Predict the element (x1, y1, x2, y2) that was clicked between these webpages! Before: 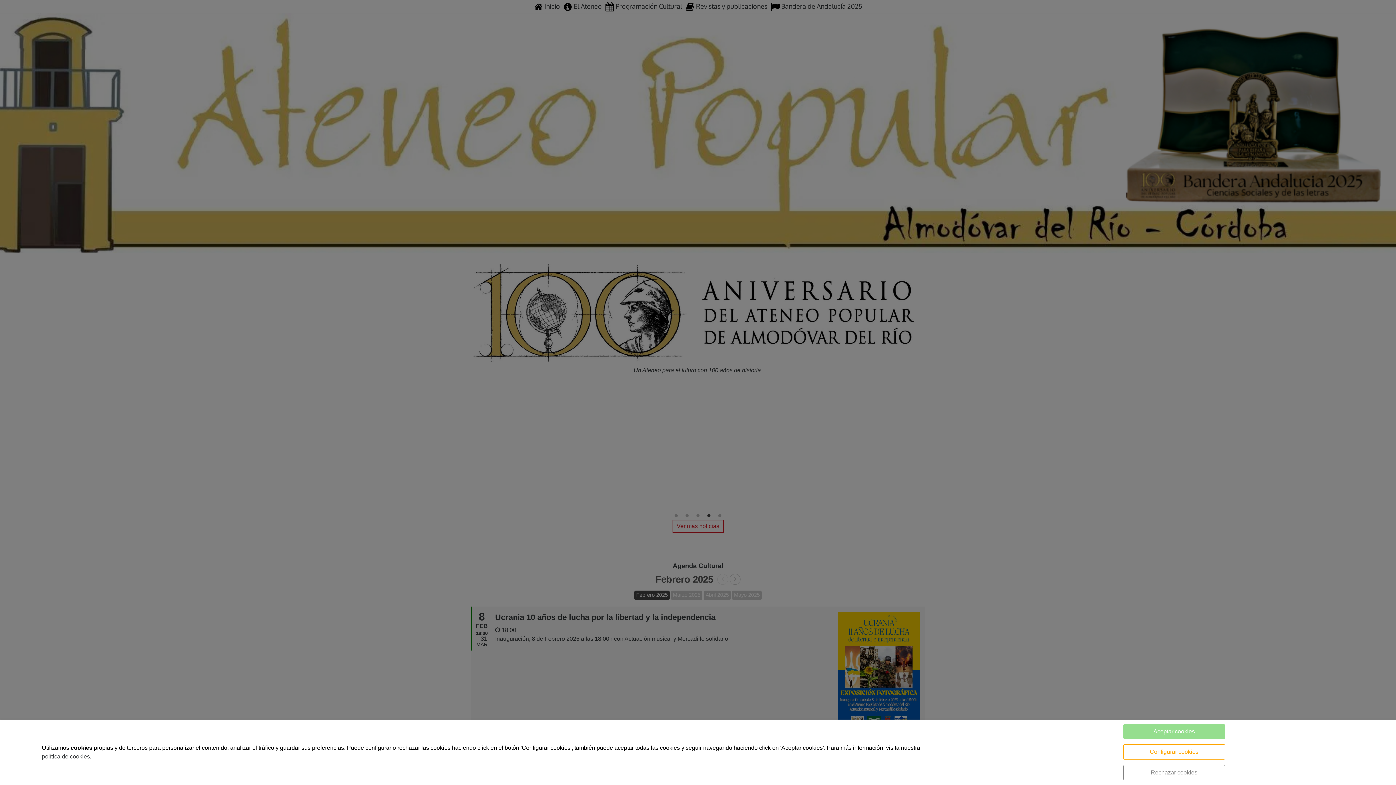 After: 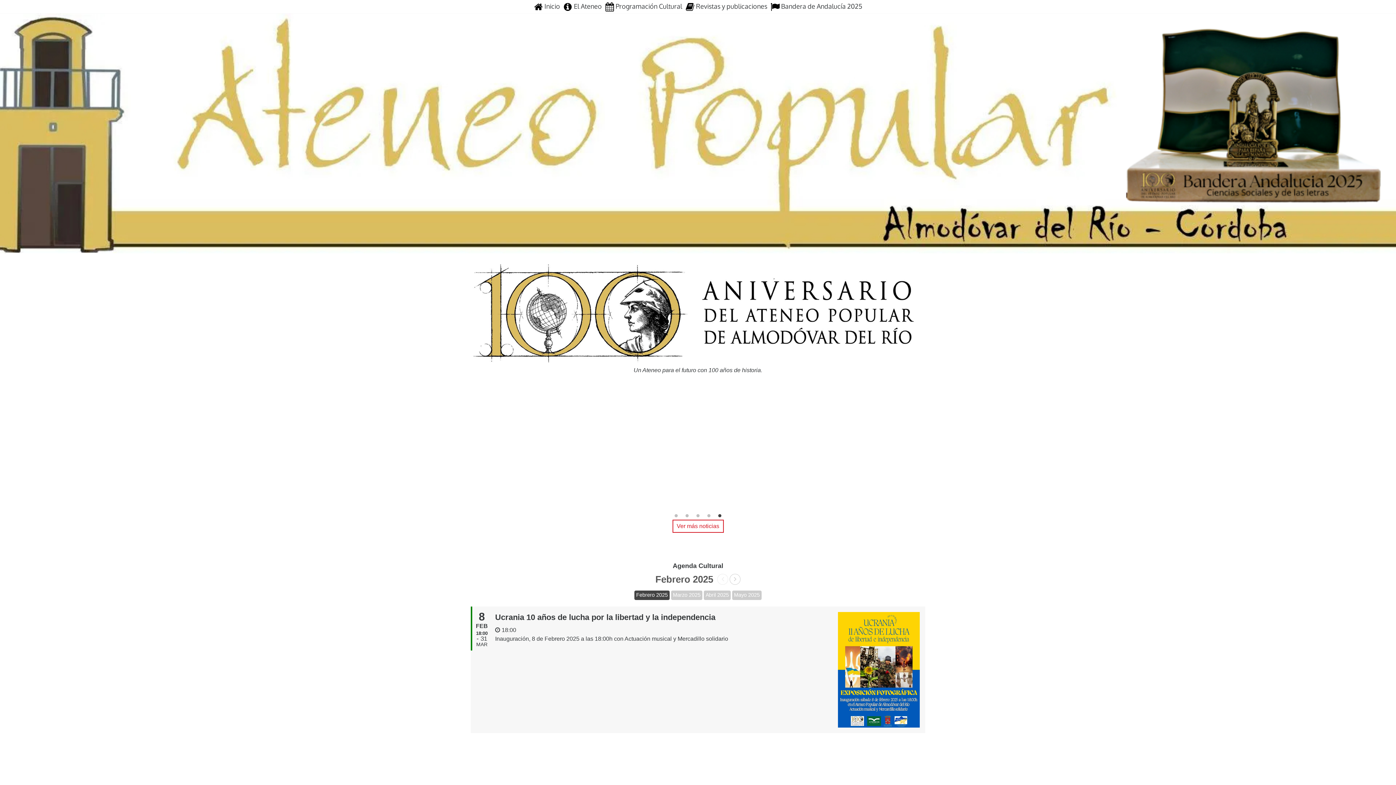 Action: bbox: (1123, 724, 1225, 739) label: Aceptar cookies